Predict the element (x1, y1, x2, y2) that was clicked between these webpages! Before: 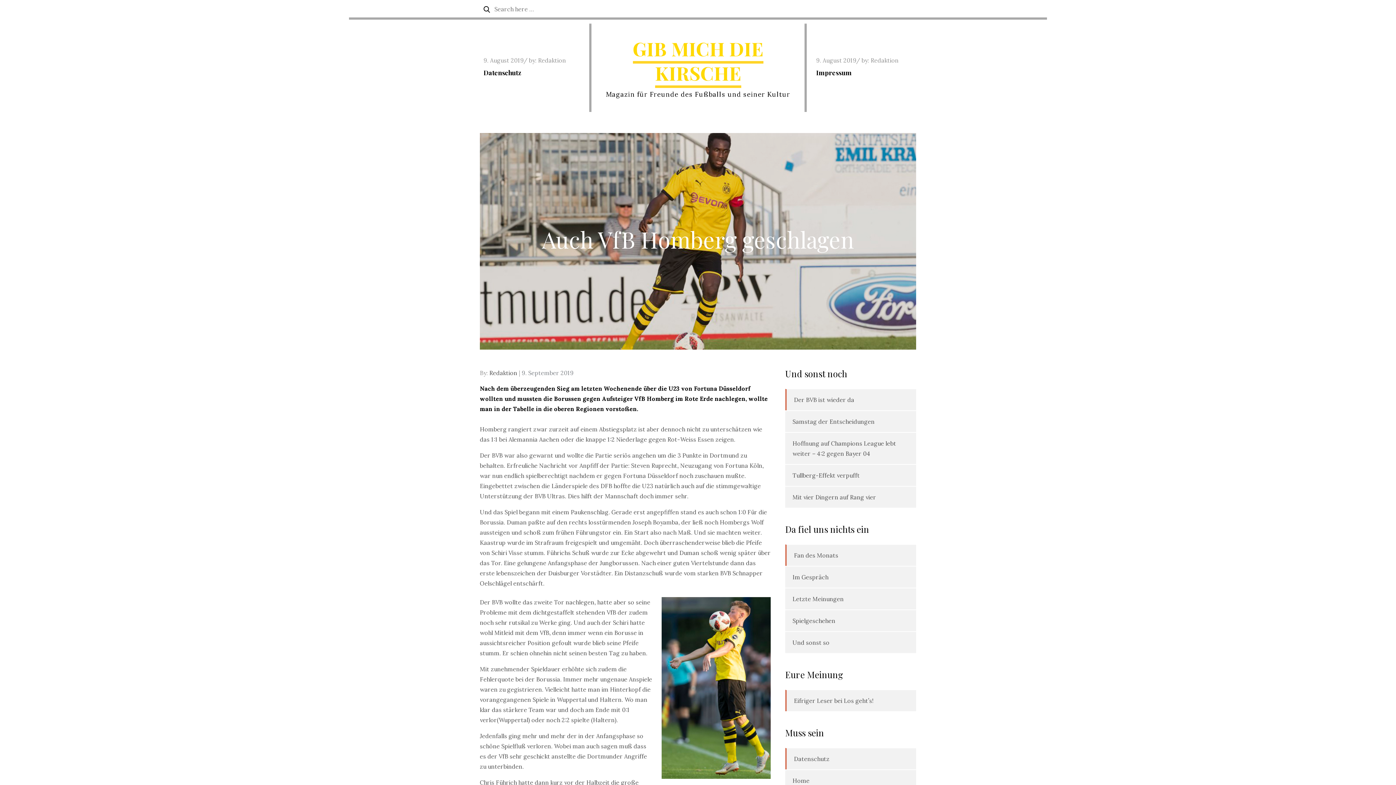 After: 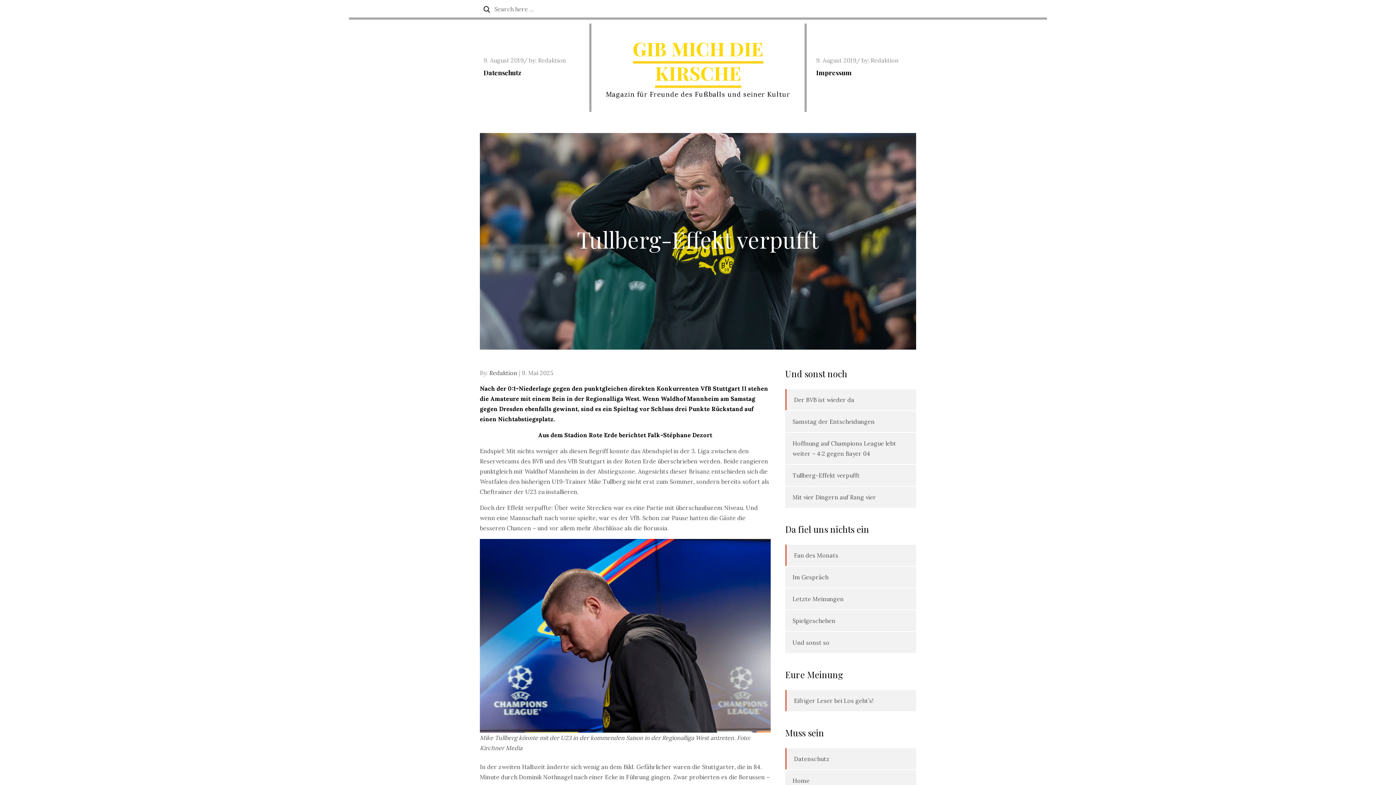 Action: bbox: (792, 472, 860, 479) label: Tullberg-Effekt verpufft